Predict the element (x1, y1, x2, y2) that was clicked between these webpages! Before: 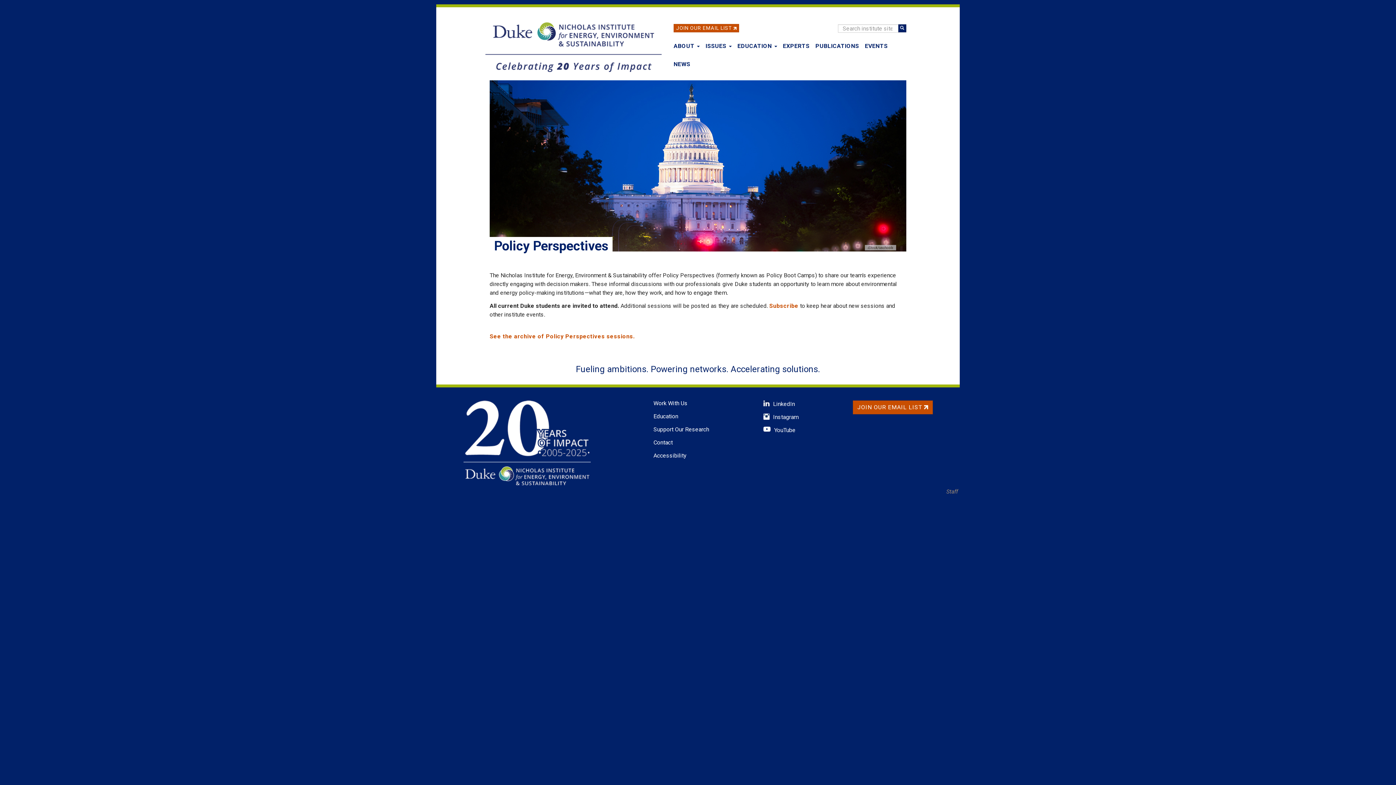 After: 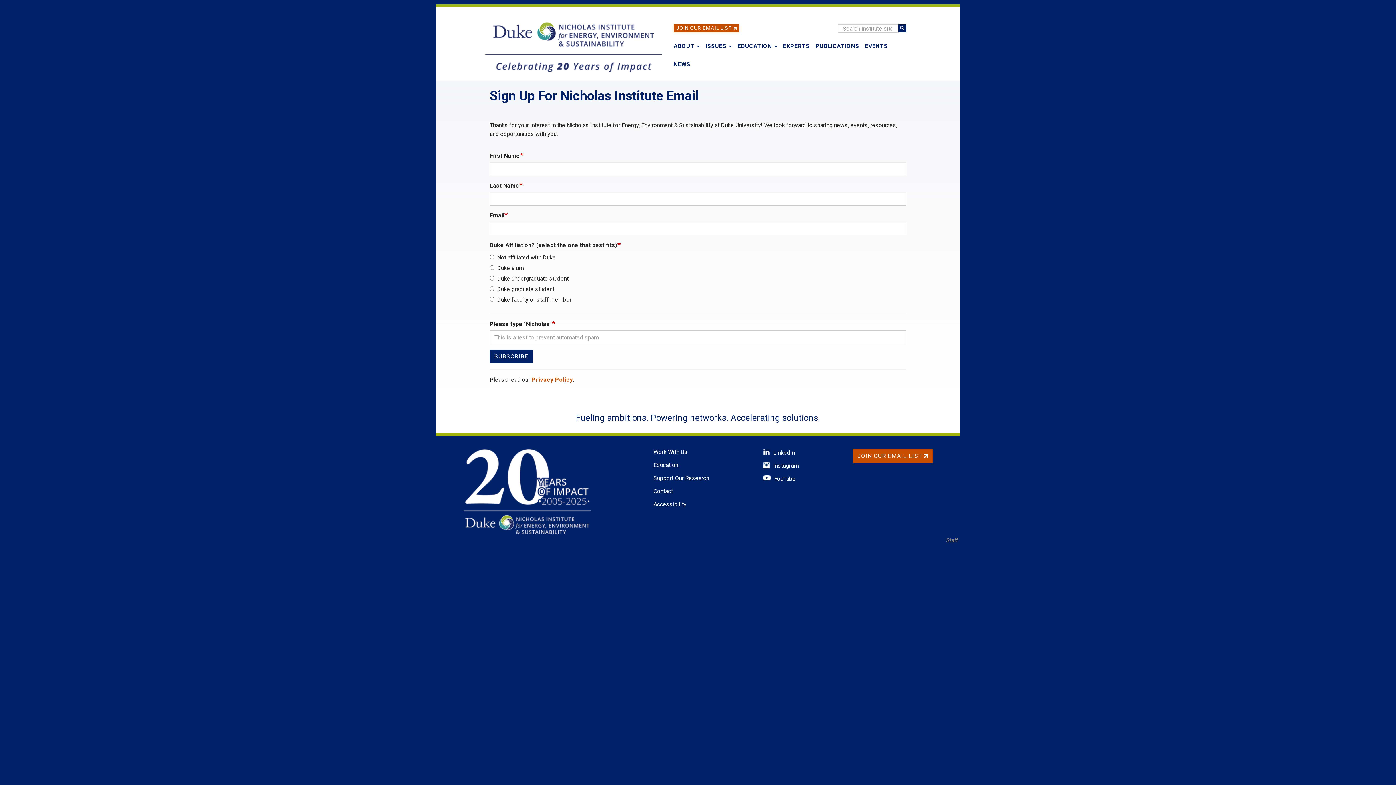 Action: bbox: (769, 302, 798, 309) label: Subscribe